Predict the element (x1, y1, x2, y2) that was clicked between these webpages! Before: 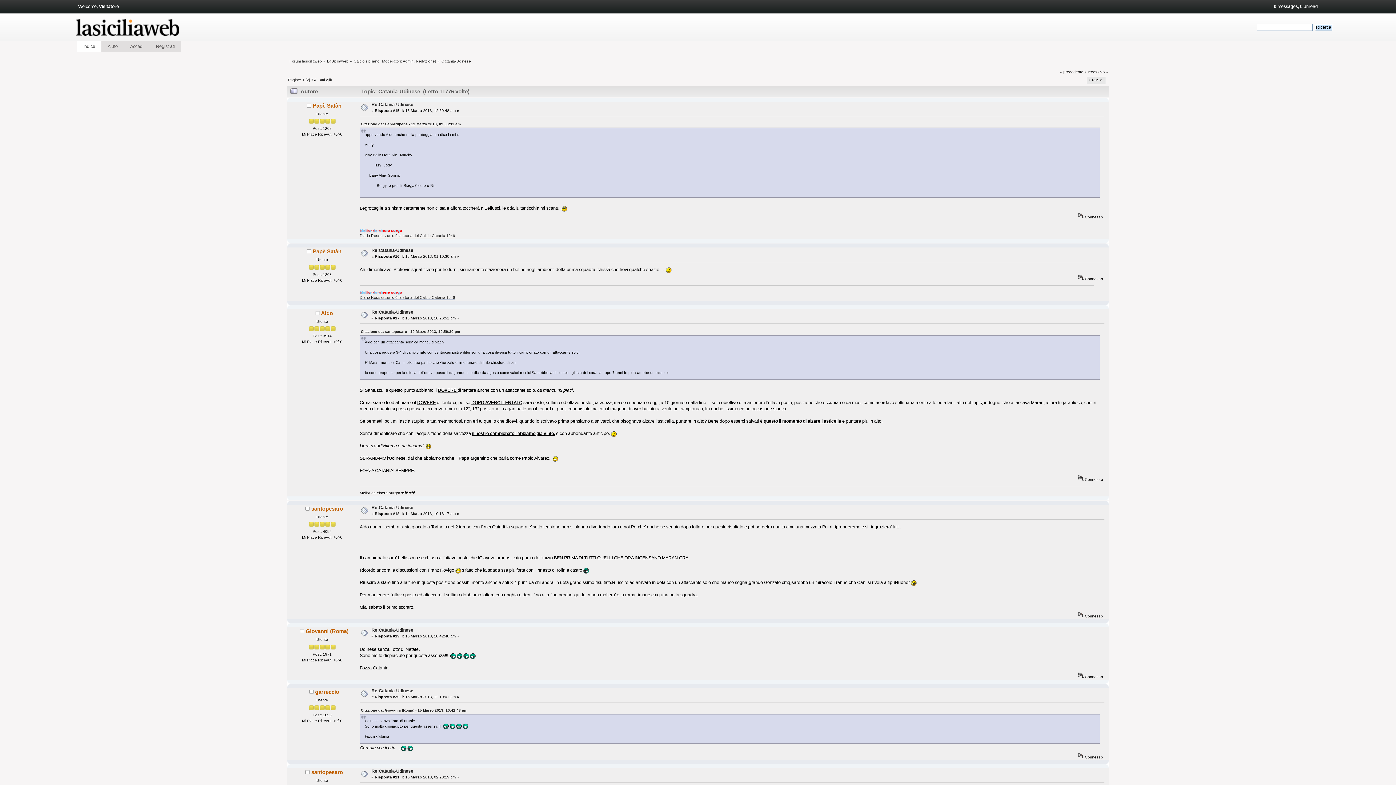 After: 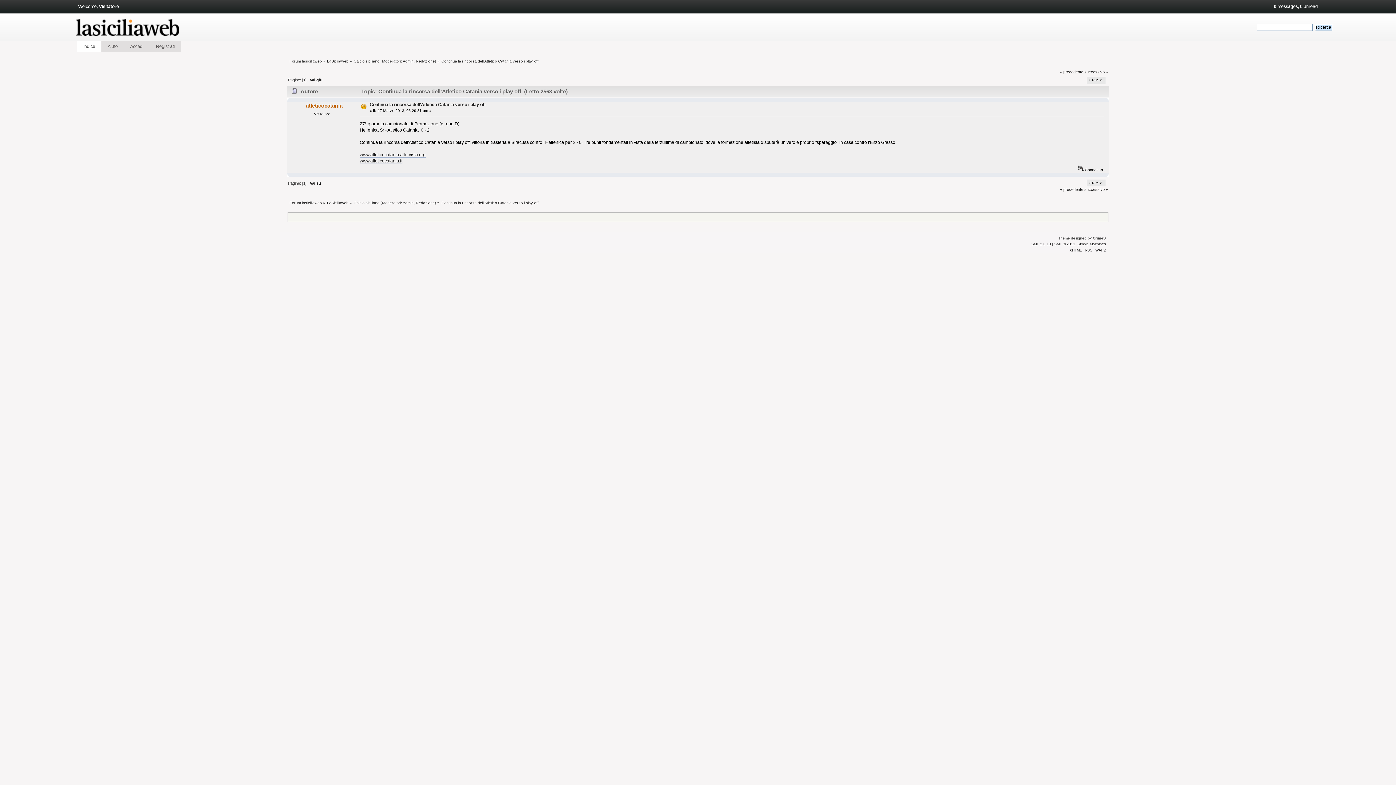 Action: label: successivo » bbox: (1084, 69, 1108, 74)